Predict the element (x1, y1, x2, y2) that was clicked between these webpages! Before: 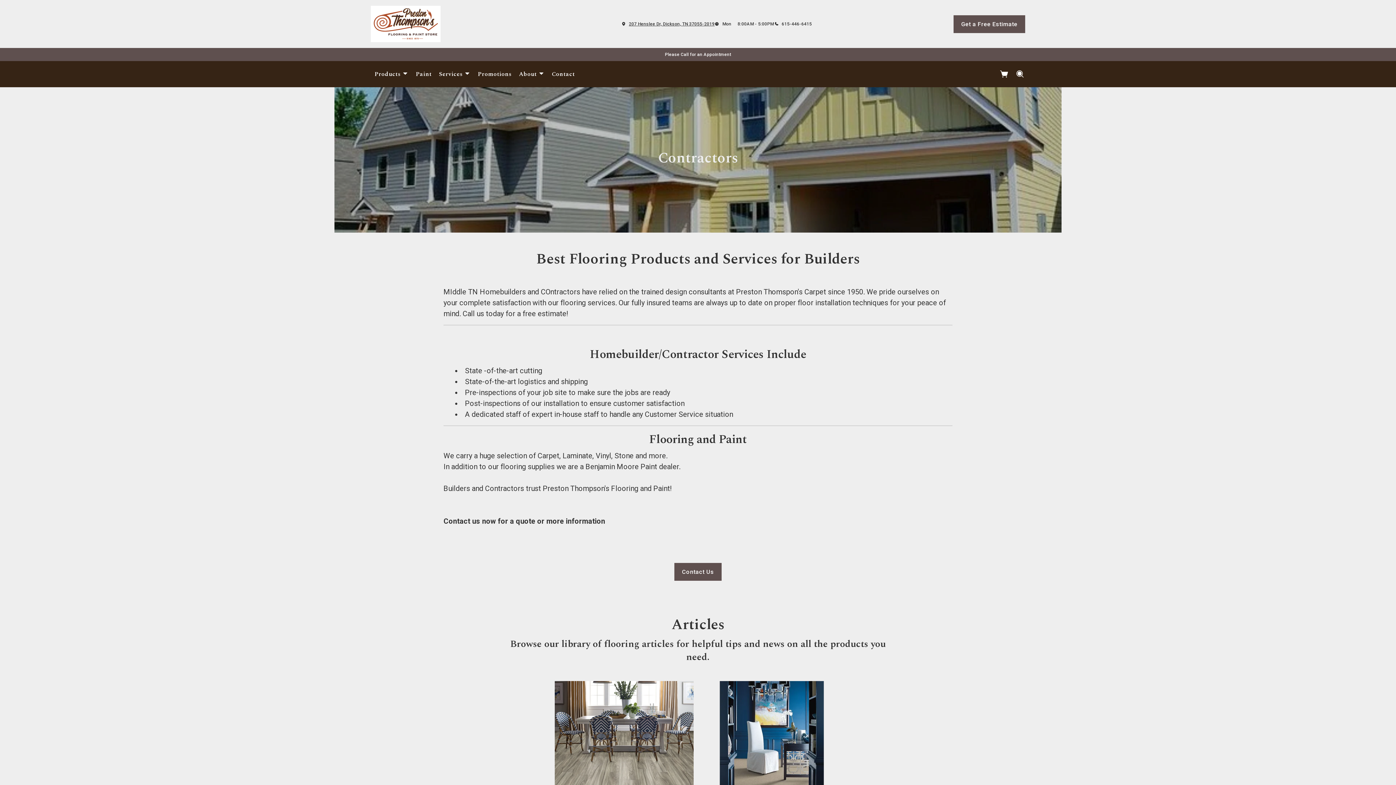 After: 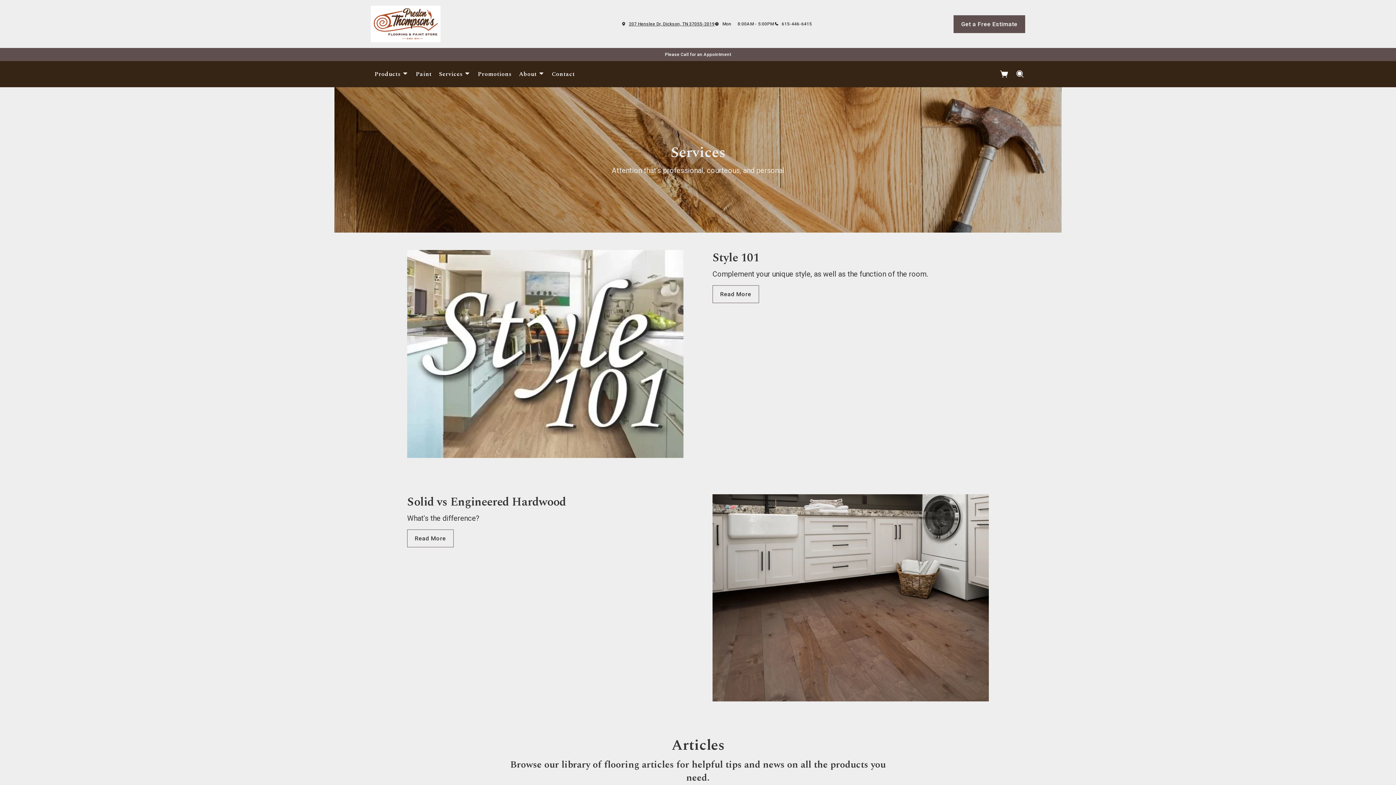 Action: label: Services  bbox: (435, 66, 474, 82)